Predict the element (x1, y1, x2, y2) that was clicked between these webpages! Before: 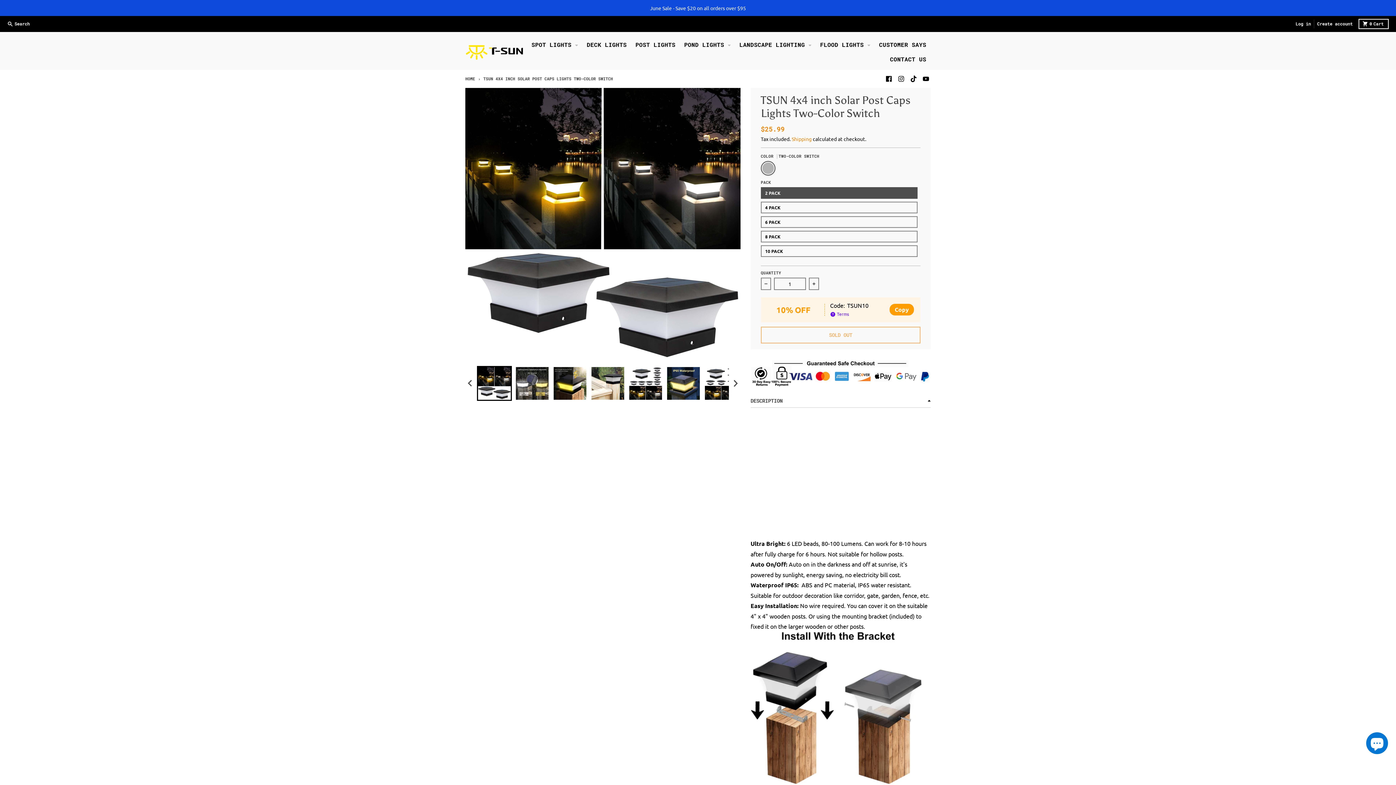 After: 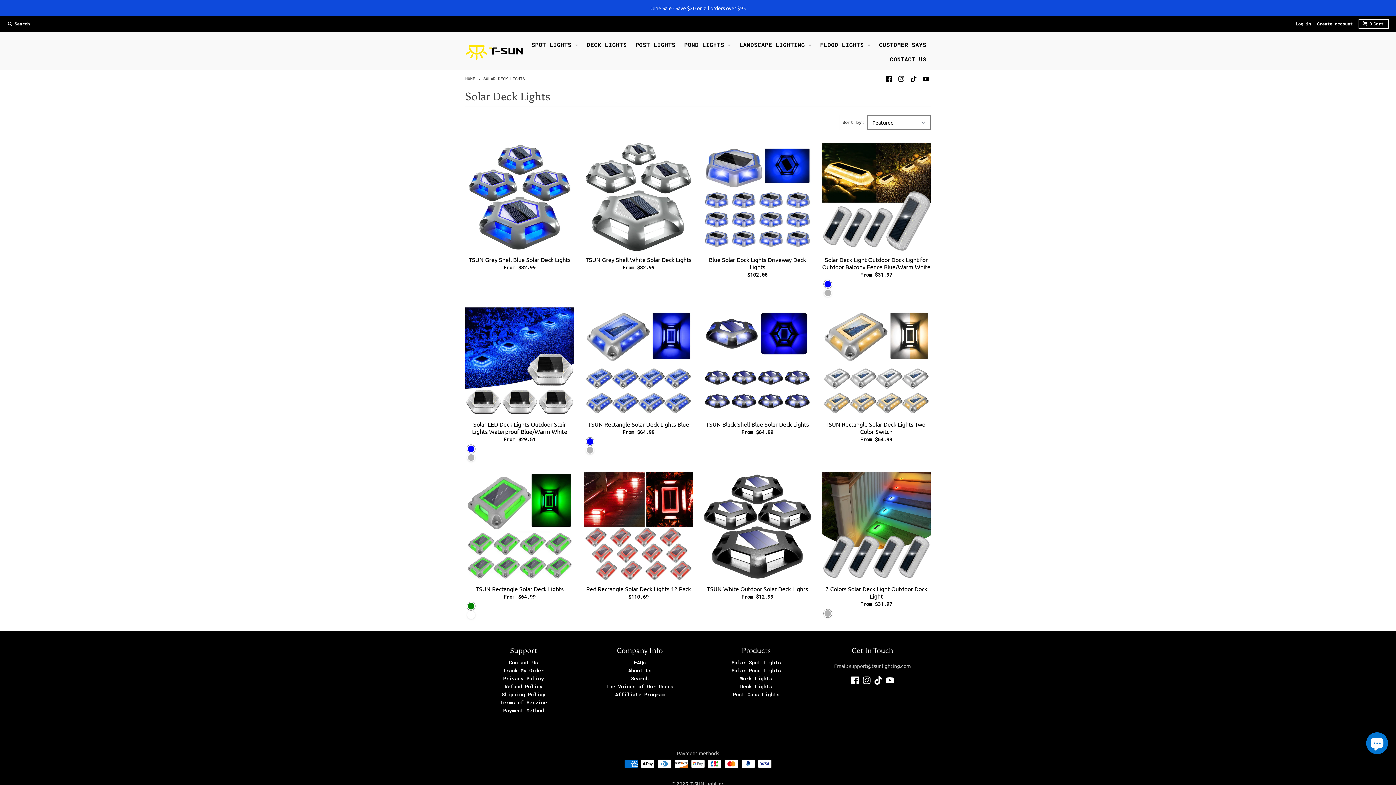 Action: label: DECK LIGHTS bbox: (582, 37, 631, 52)